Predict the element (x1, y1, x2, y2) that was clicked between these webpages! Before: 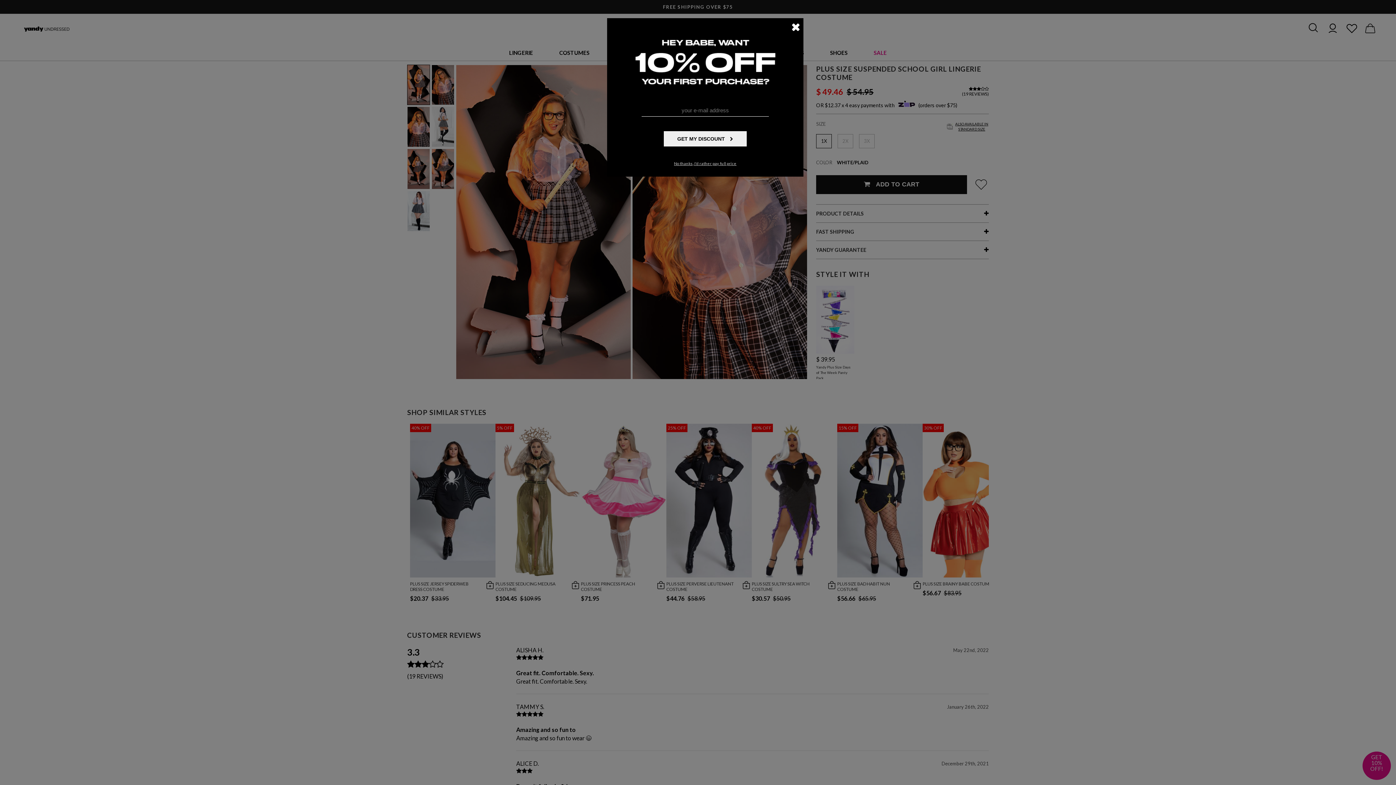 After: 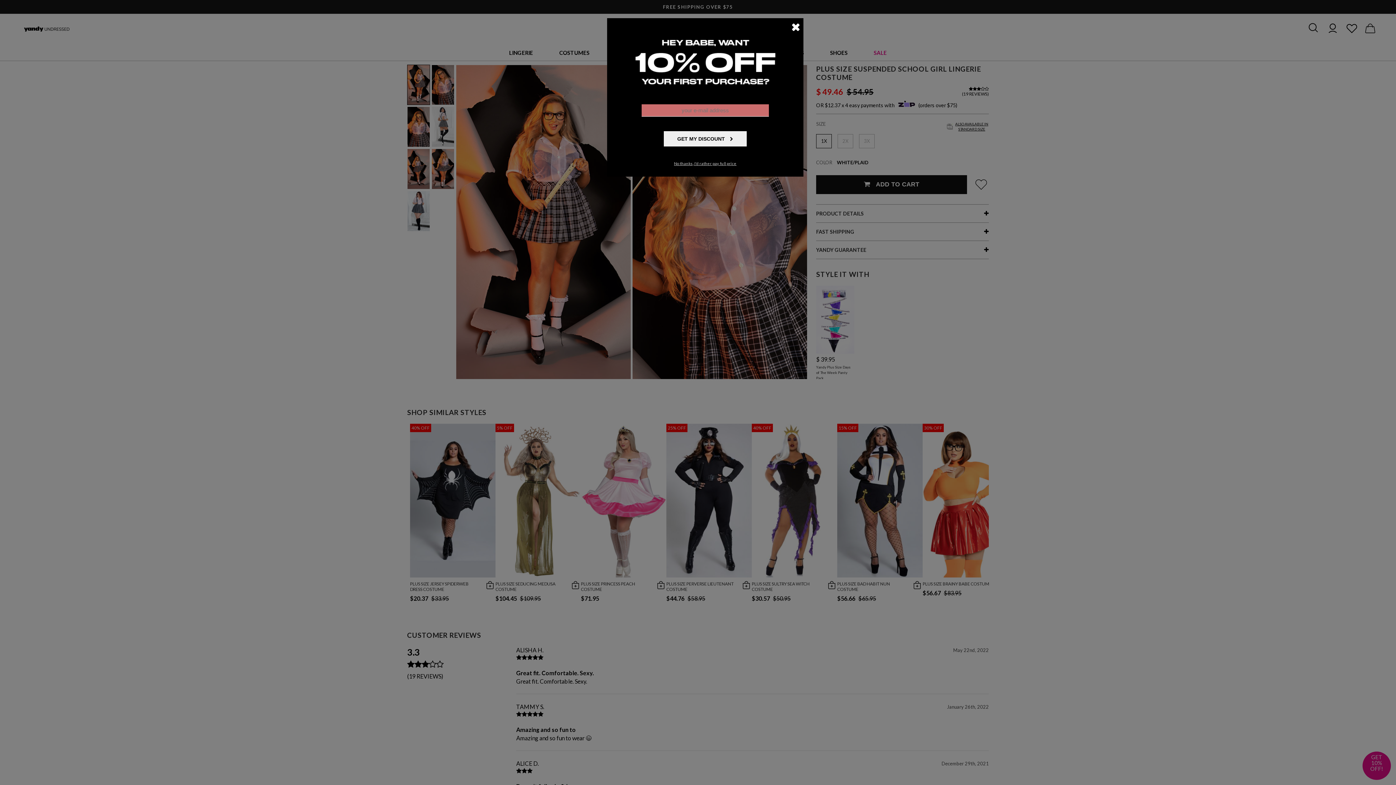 Action: label: GET MY DISCOUNT  bbox: (664, 131, 746, 146)